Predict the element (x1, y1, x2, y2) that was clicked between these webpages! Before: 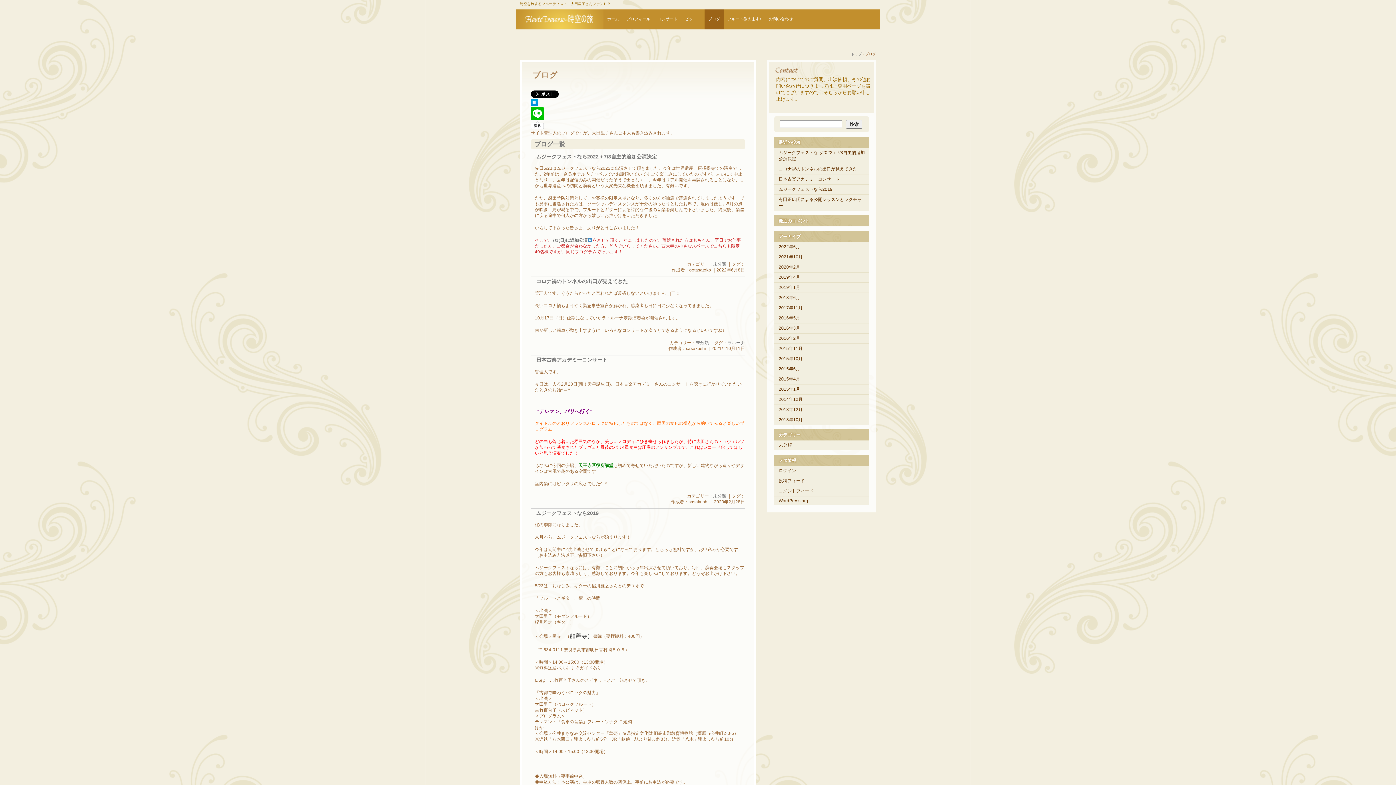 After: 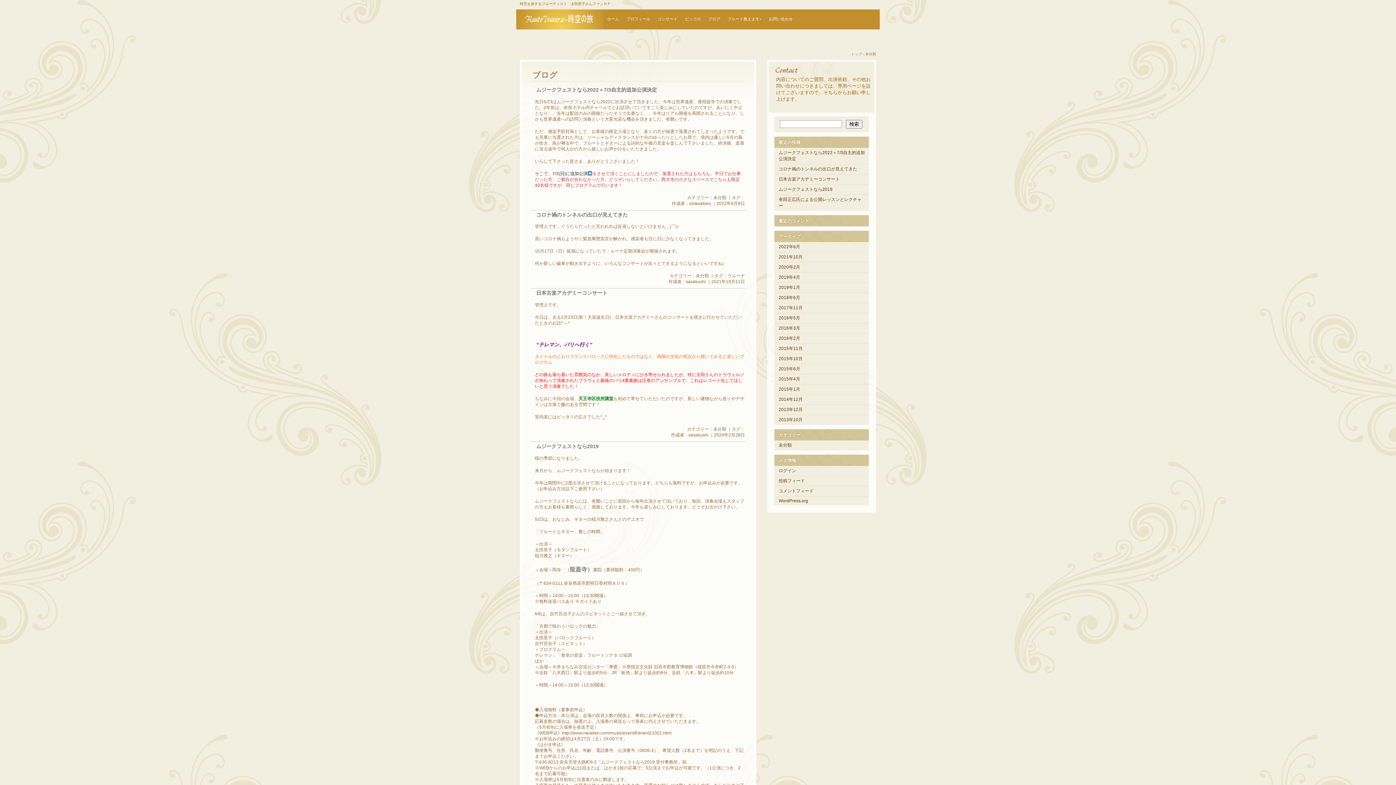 Action: bbox: (778, 442, 865, 448) label: 未分類